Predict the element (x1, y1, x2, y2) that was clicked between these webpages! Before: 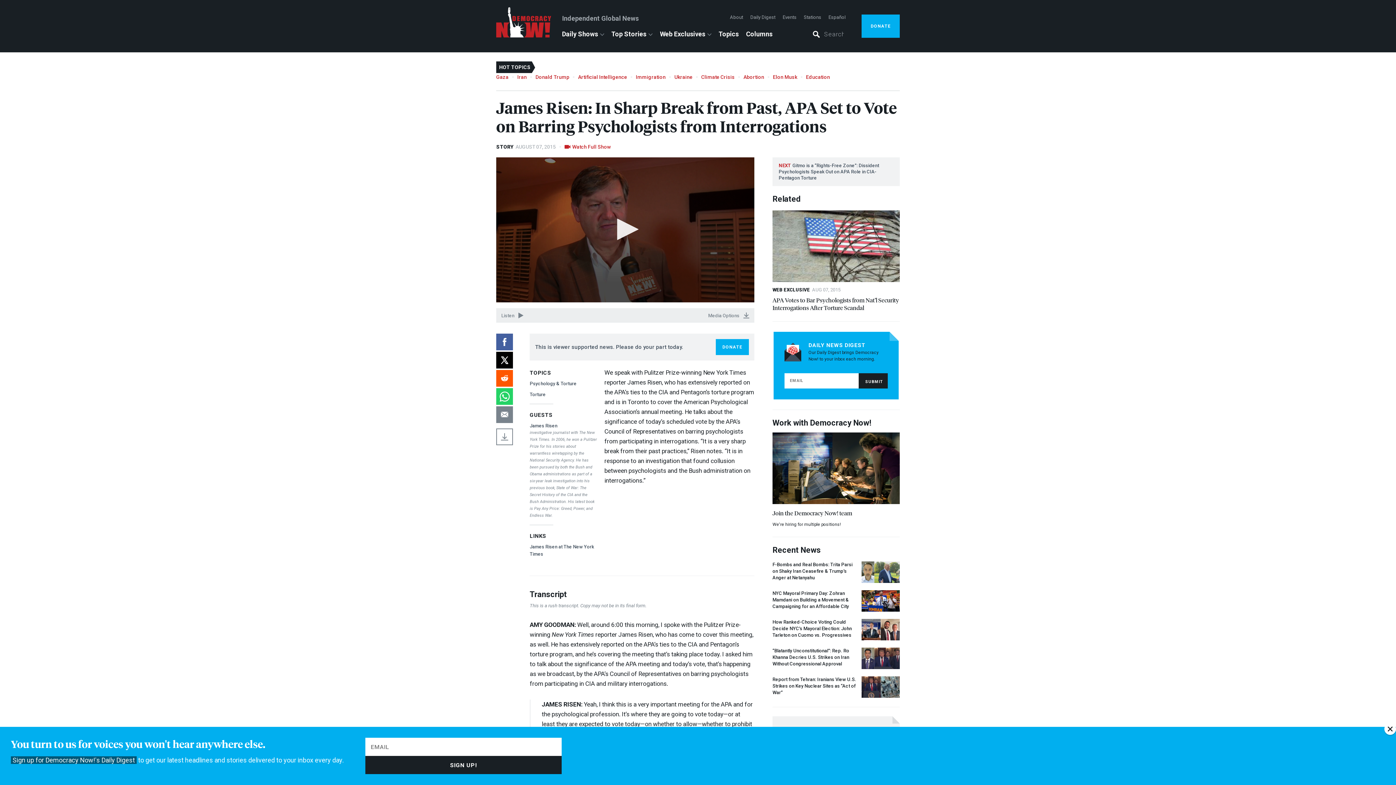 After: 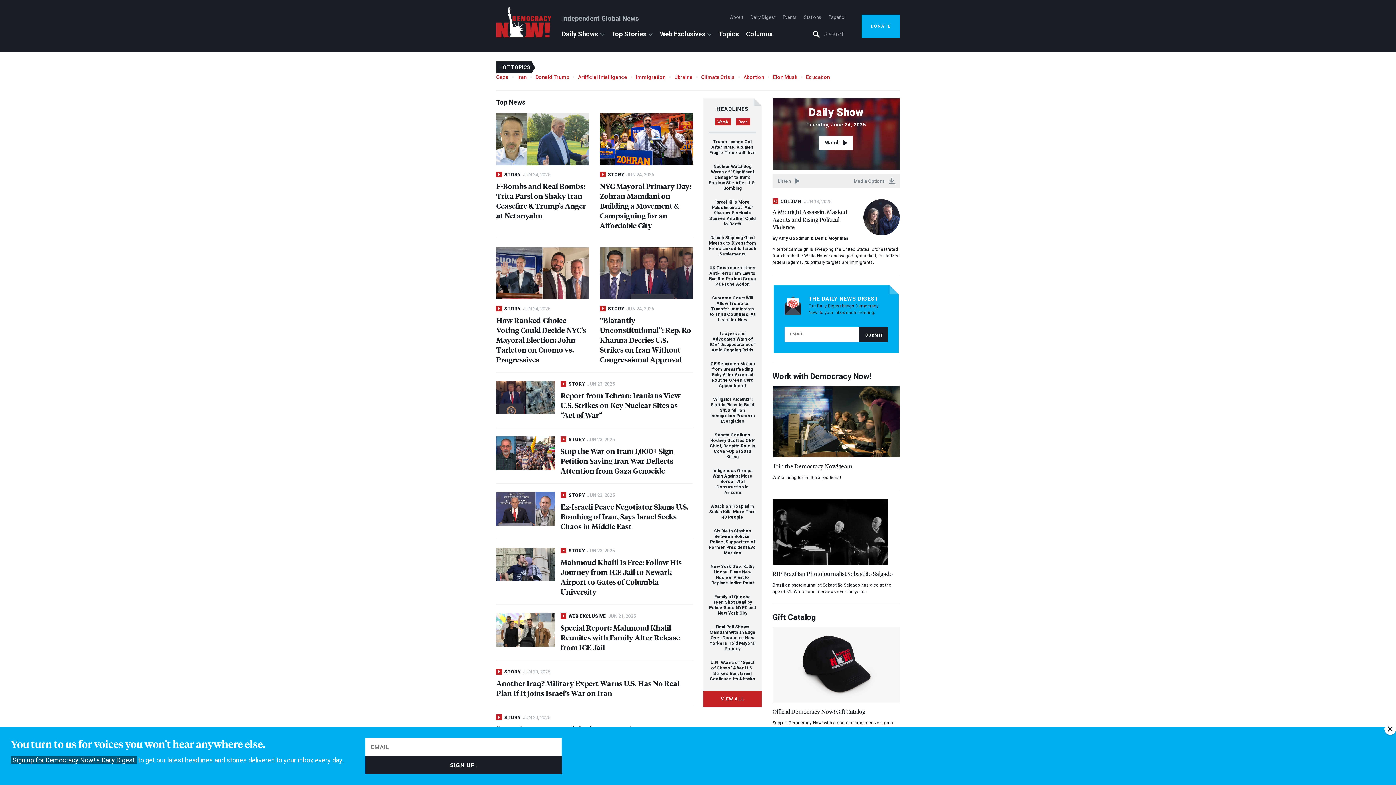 Action: bbox: (496, 7, 551, 37)